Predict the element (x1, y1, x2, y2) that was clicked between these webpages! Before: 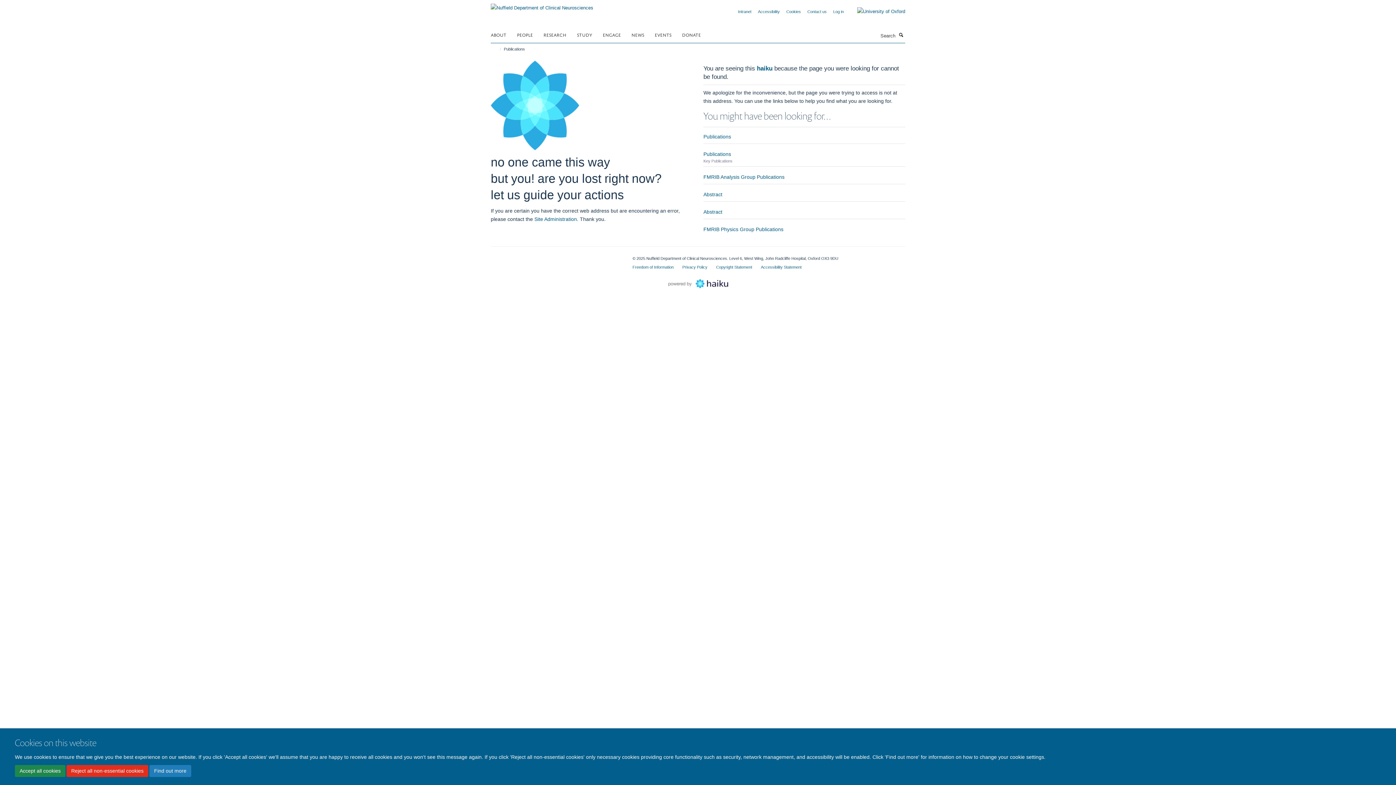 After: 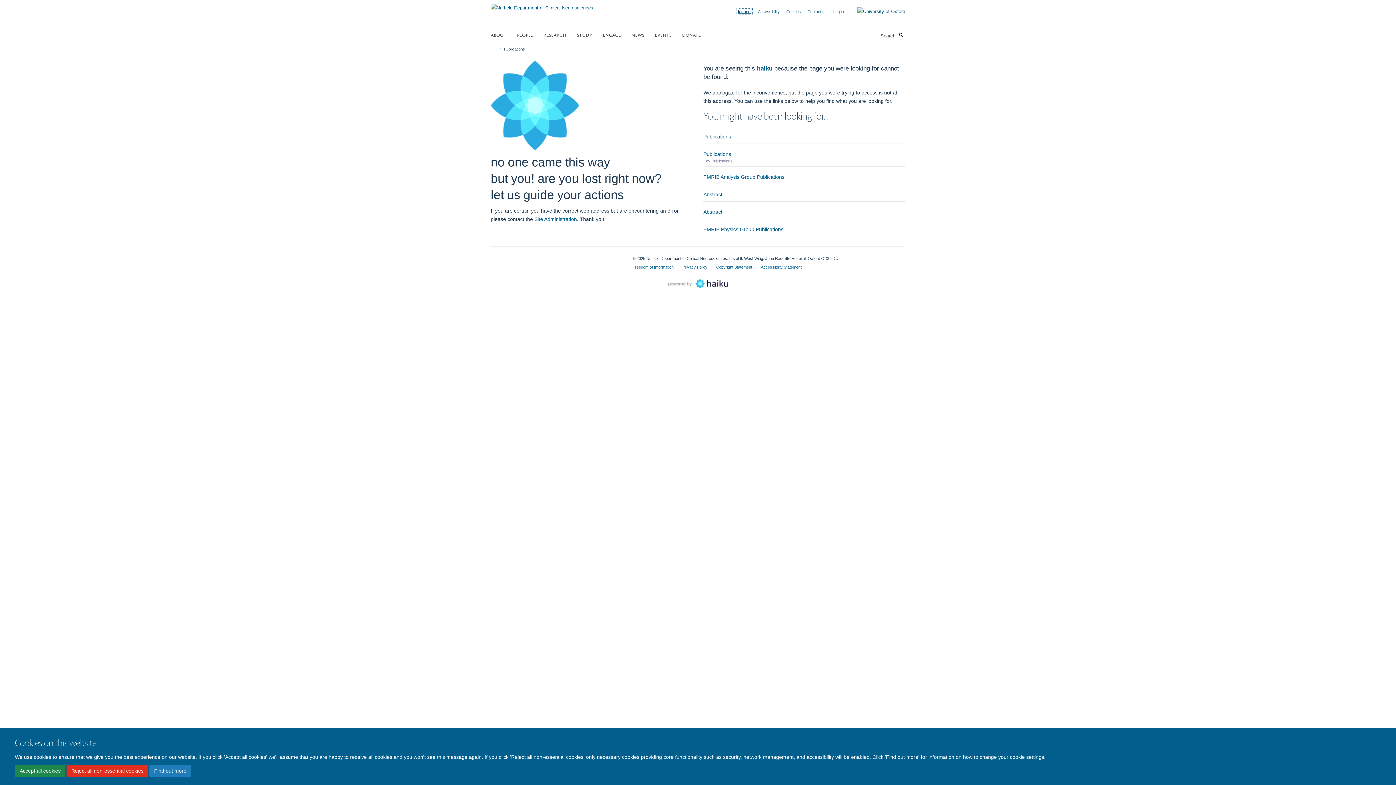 Action: label: Intranet bbox: (738, 9, 751, 13)